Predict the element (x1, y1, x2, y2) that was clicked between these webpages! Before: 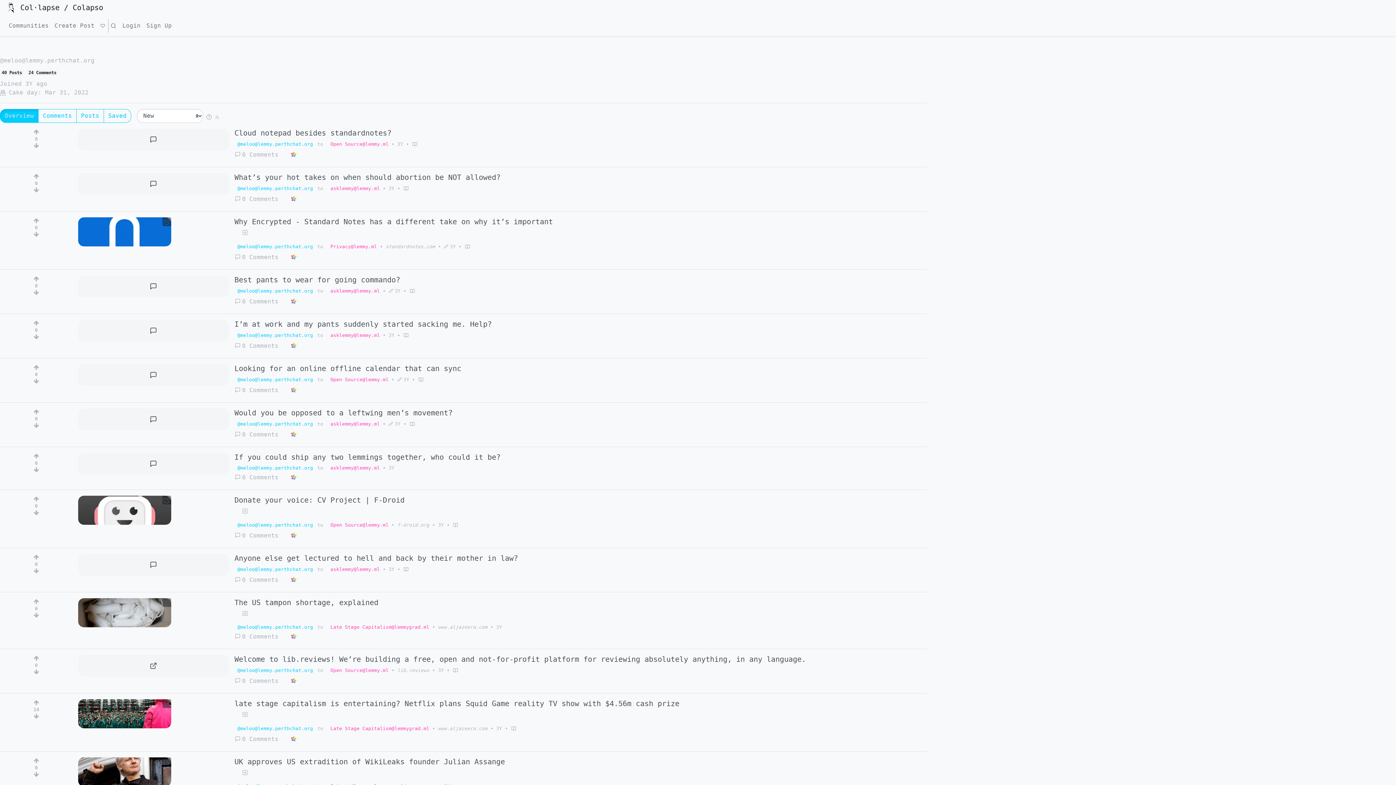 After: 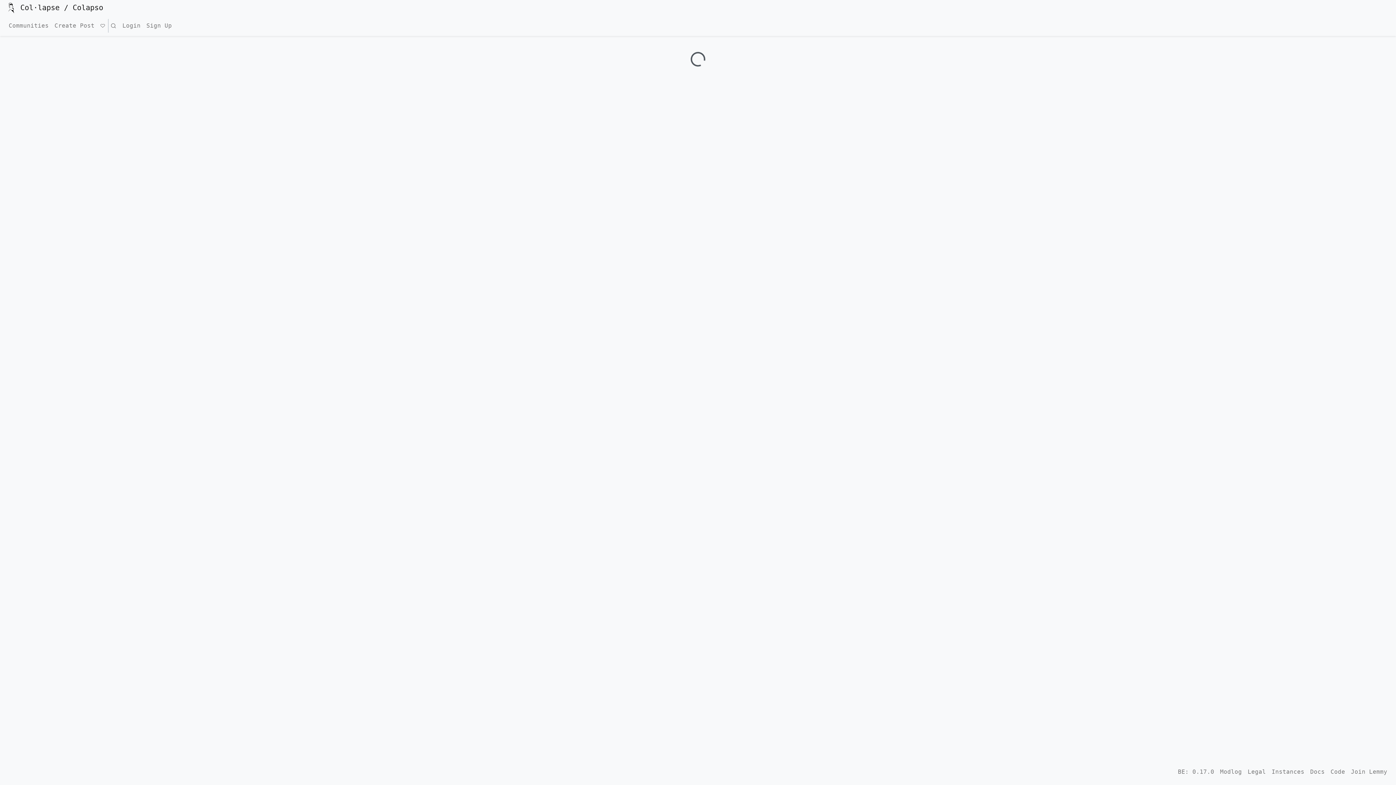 Action: label: 0 Comments bbox: (234, 632, 286, 641)